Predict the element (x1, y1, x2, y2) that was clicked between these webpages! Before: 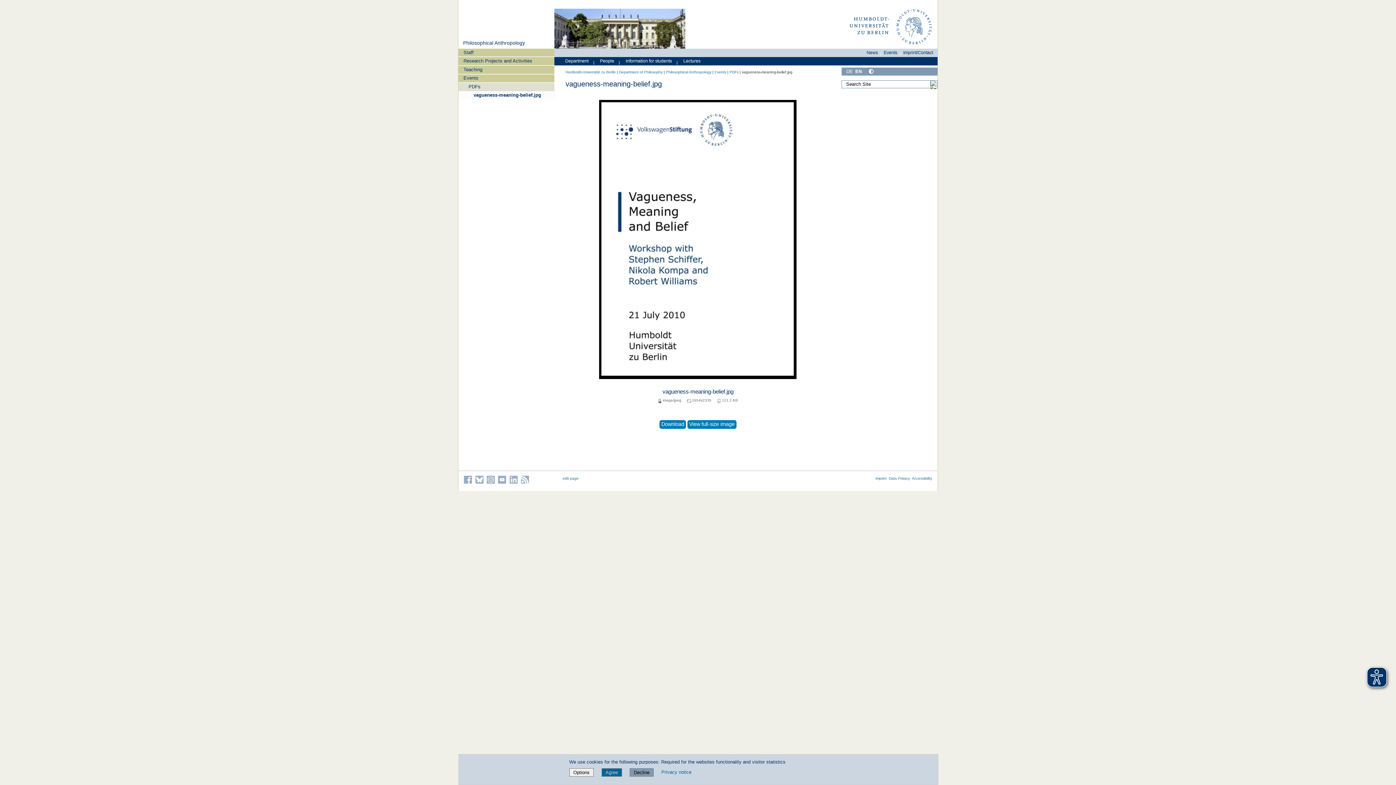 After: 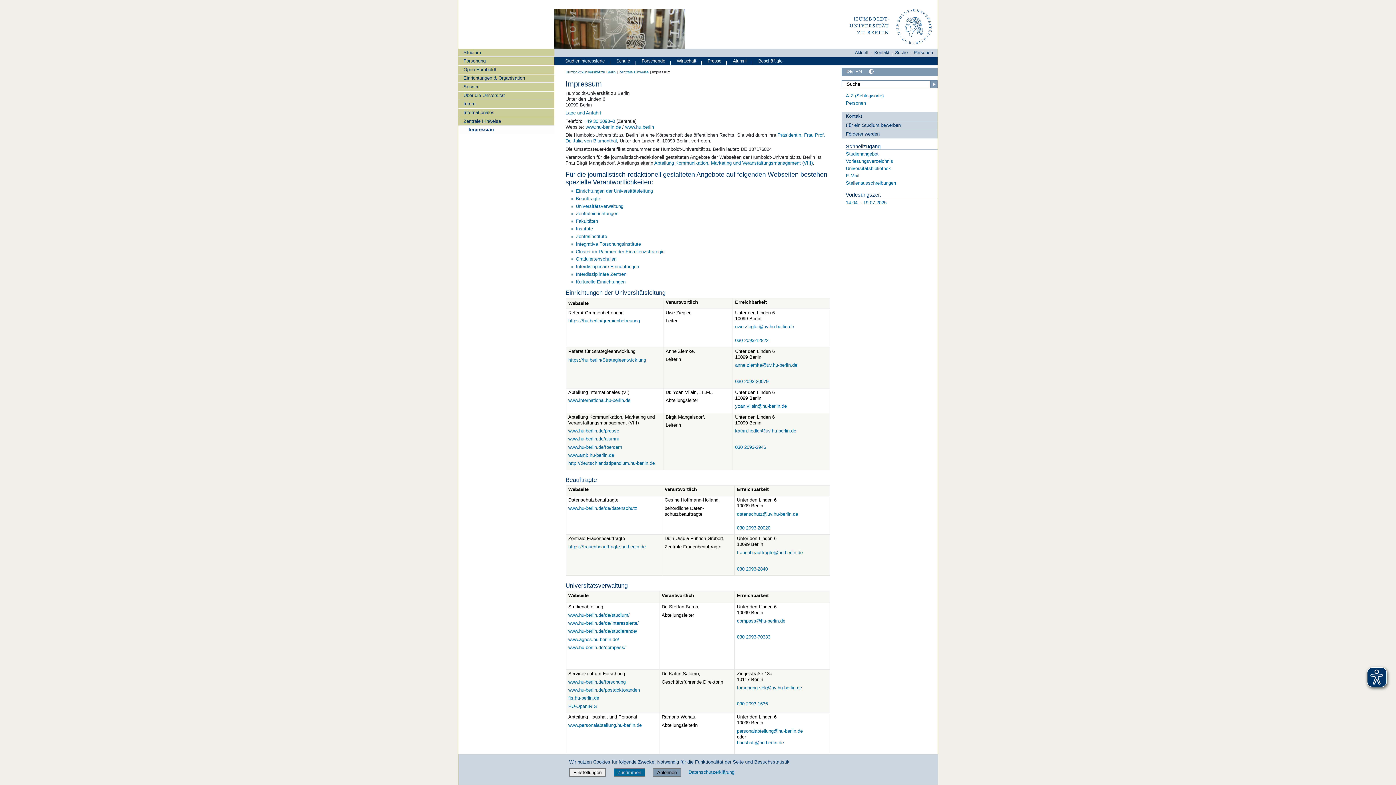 Action: label: Imprint bbox: (875, 476, 886, 480)